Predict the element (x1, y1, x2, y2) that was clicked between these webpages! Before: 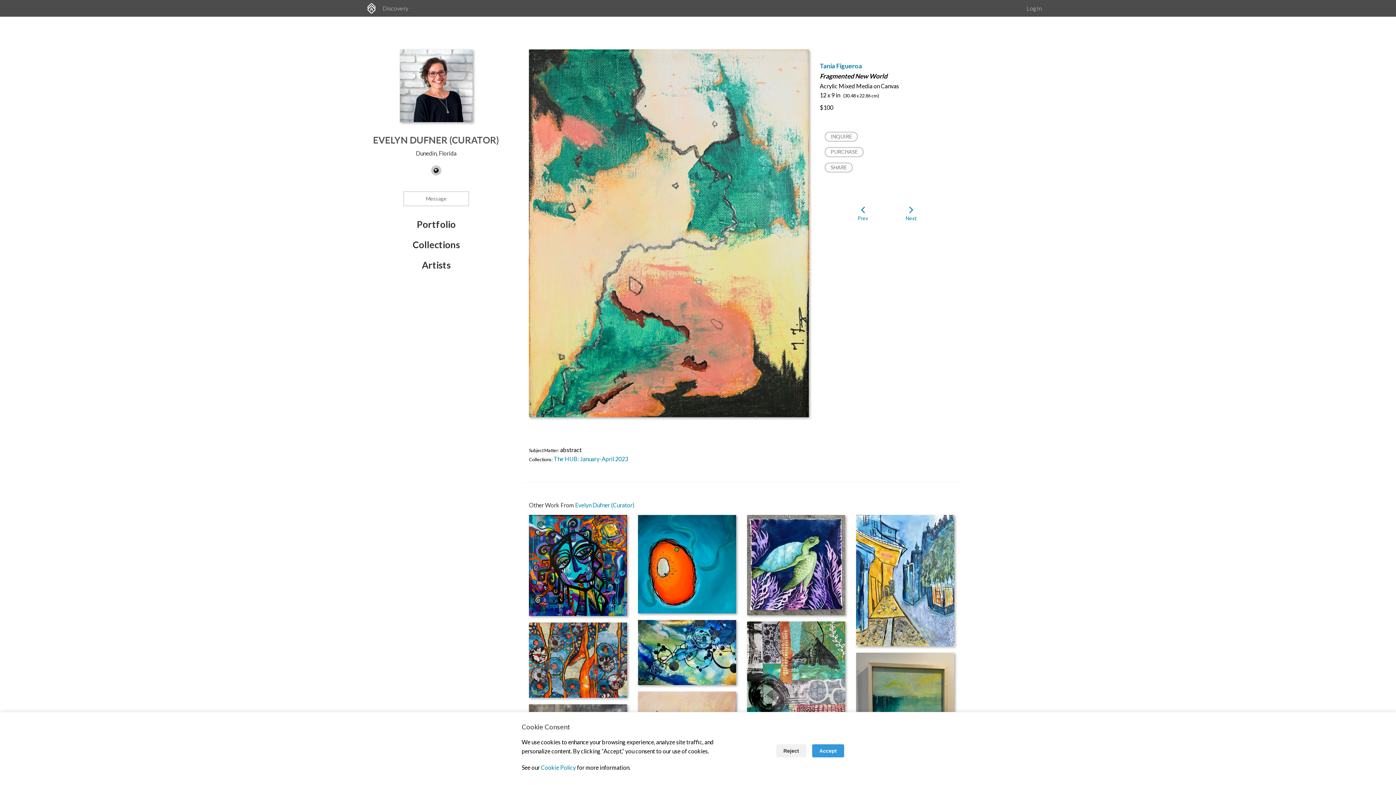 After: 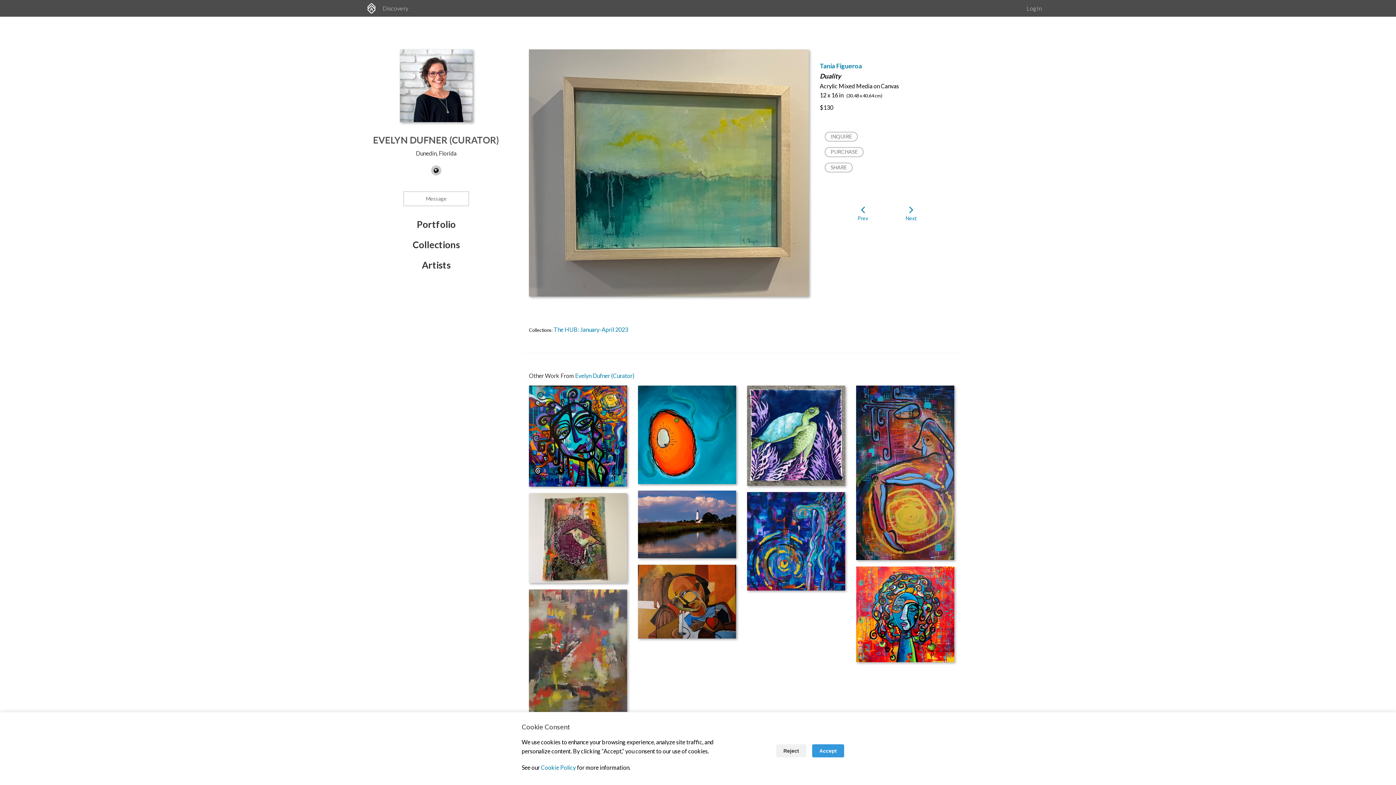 Action: bbox: (856, 653, 954, 741)